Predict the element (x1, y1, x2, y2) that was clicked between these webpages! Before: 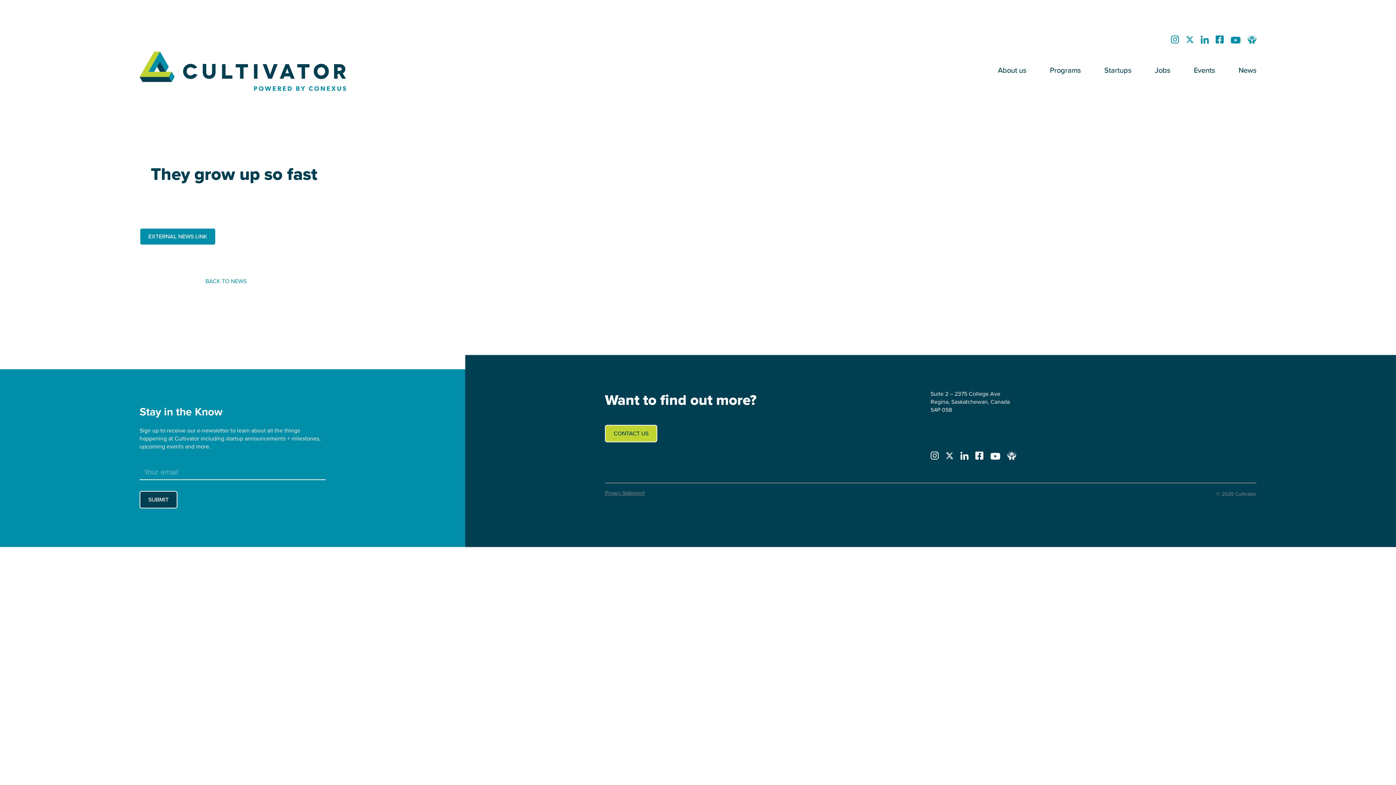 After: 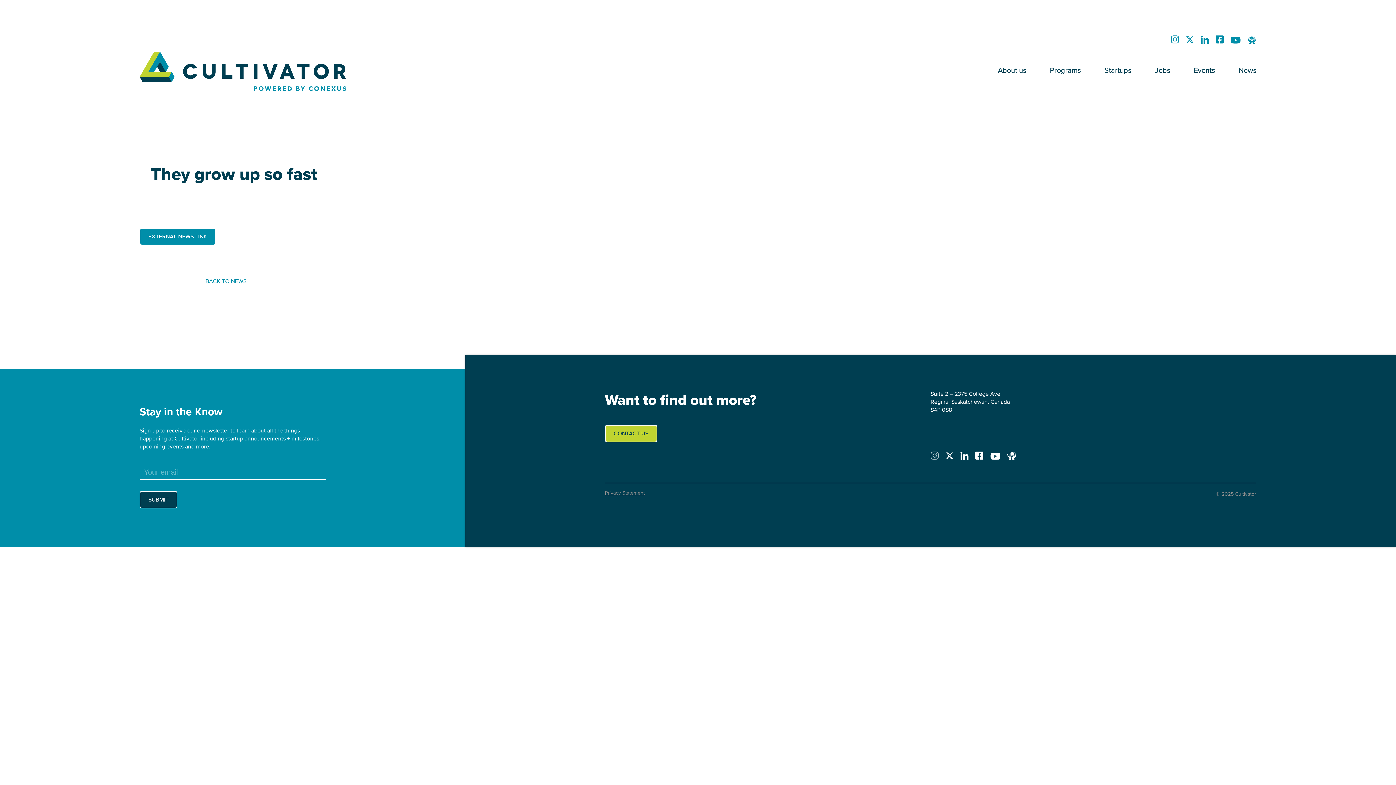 Action: label: Instagram bbox: (930, 453, 938, 462)